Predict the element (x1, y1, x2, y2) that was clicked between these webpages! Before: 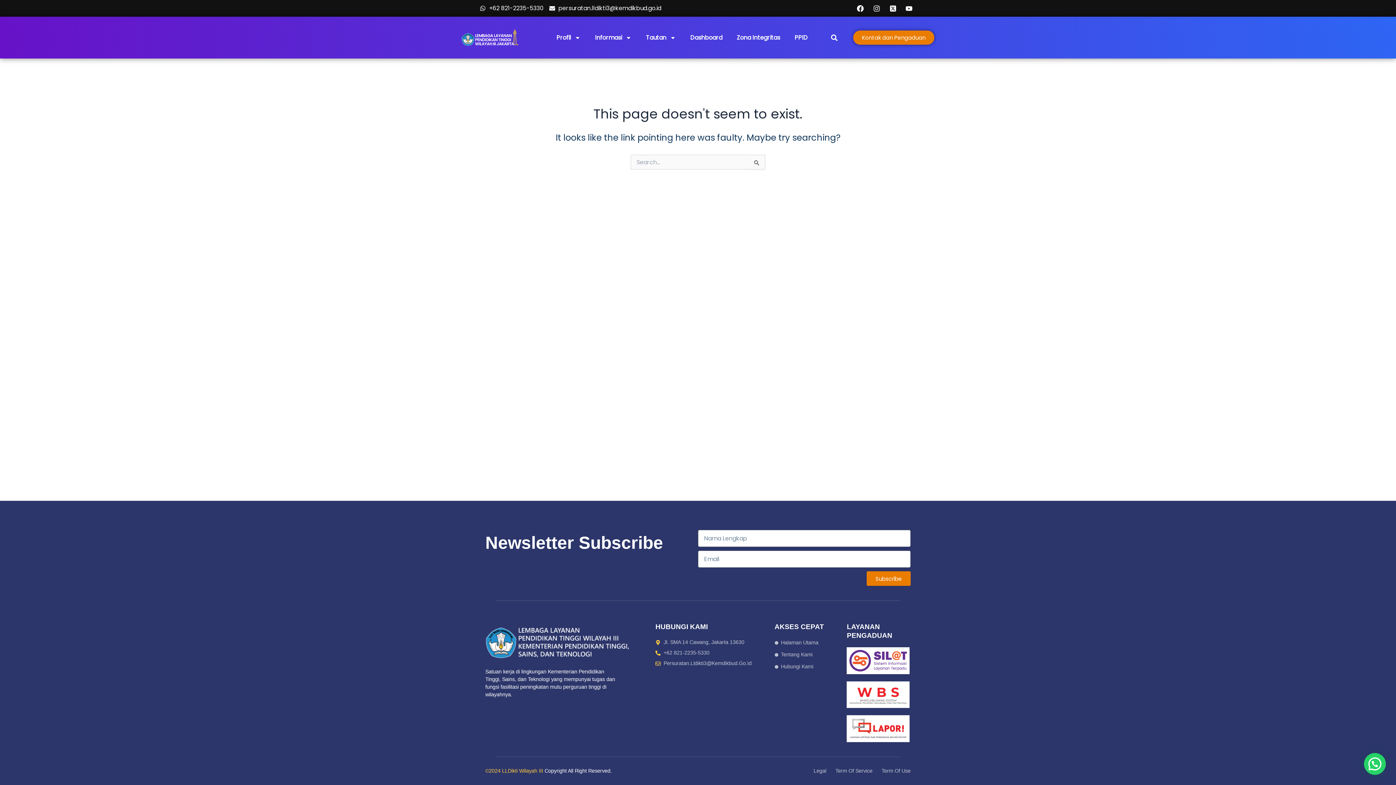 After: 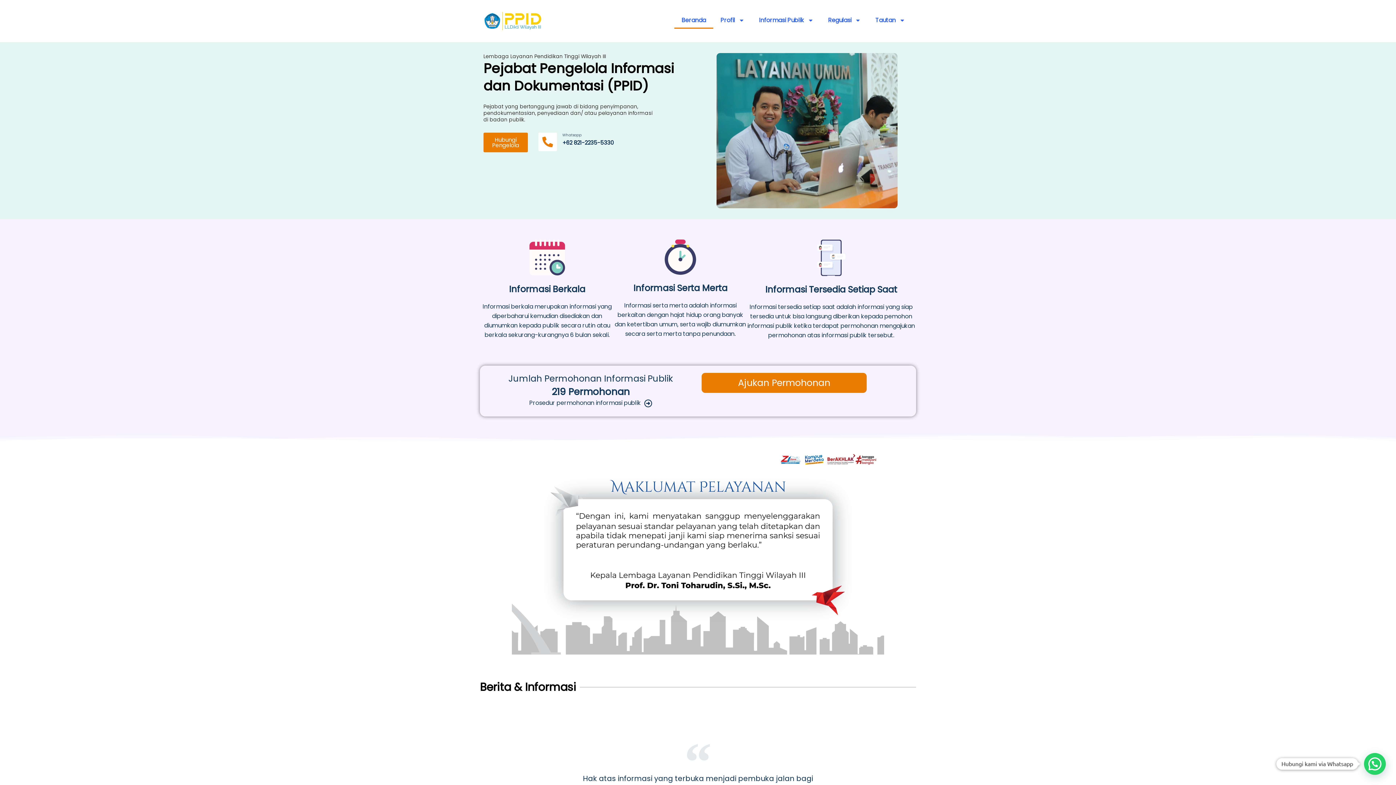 Action: bbox: (787, 29, 815, 46) label: PPID